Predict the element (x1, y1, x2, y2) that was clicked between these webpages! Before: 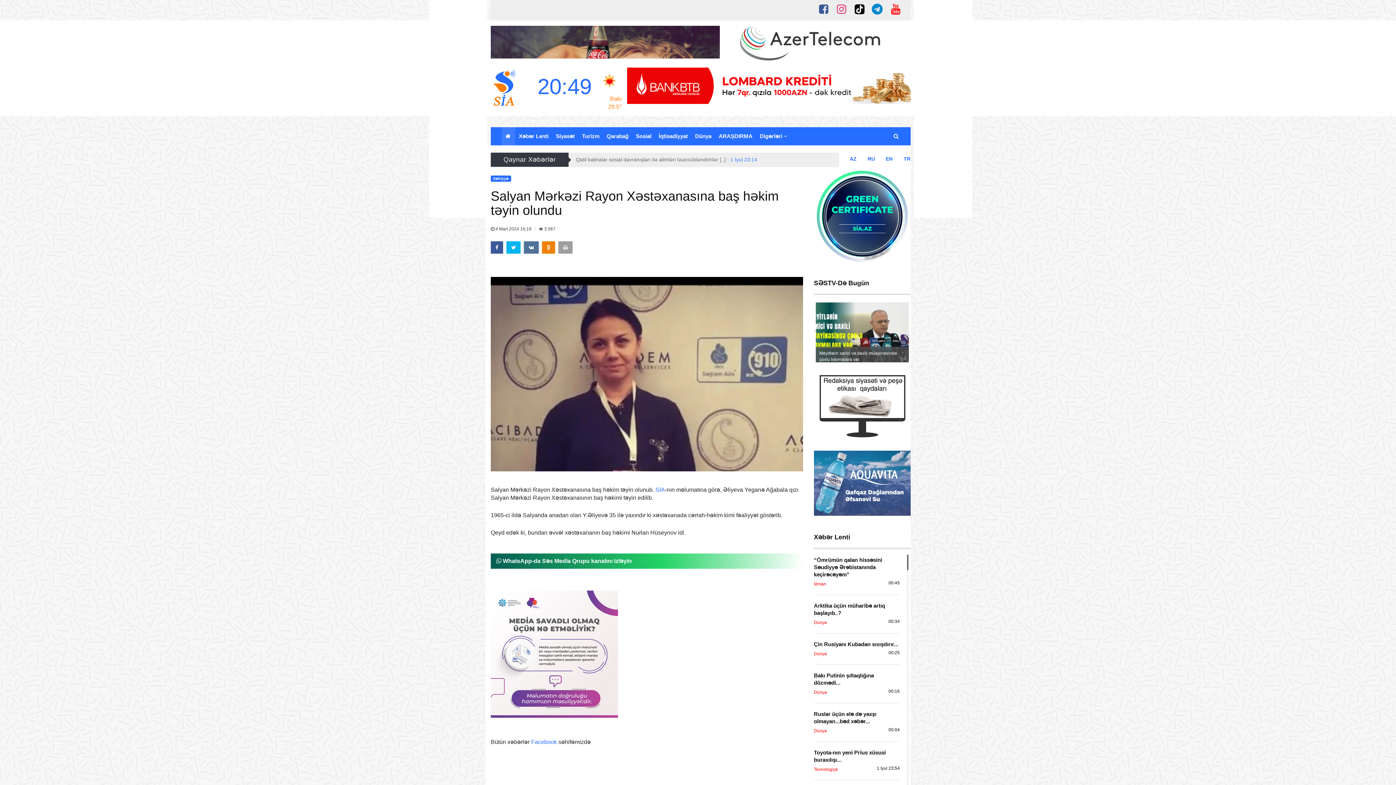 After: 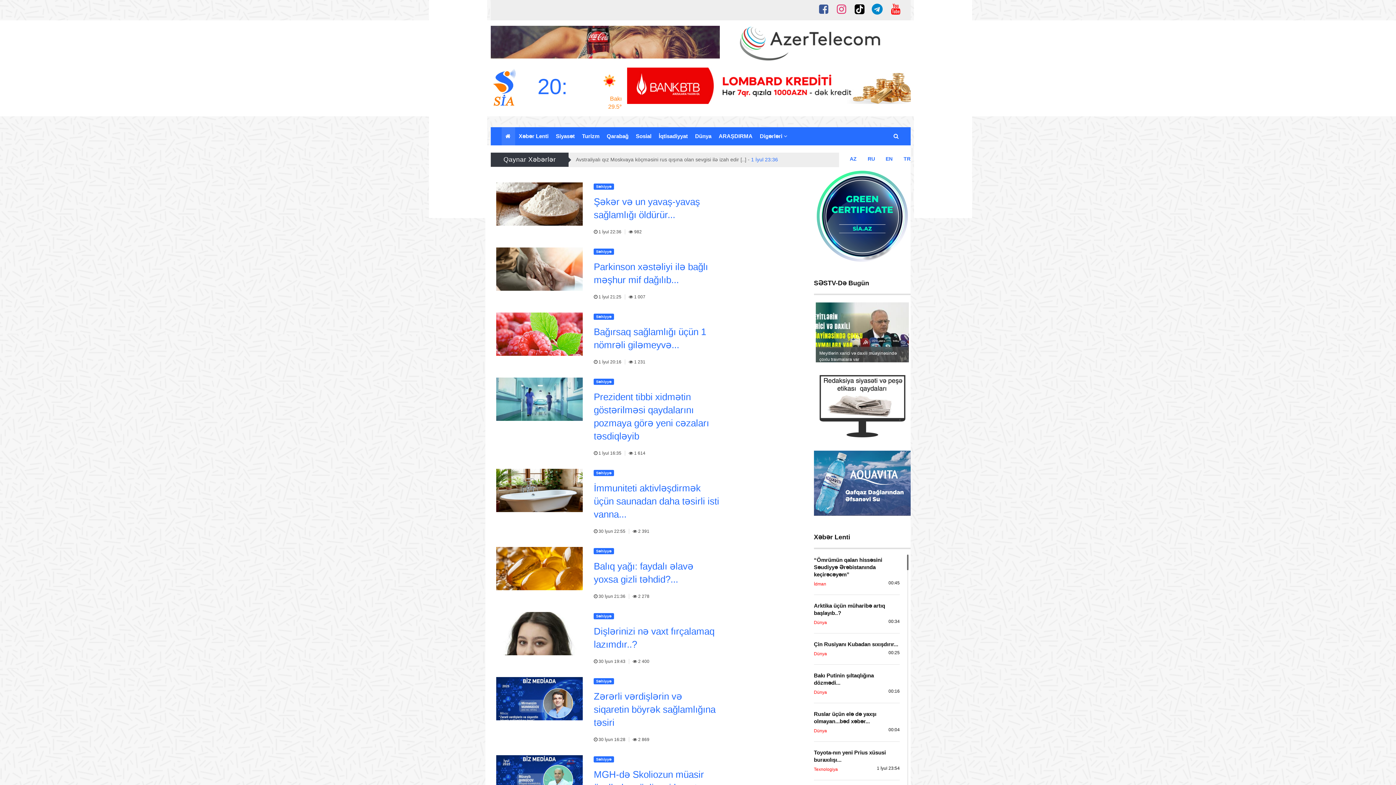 Action: bbox: (490, 175, 511, 181) label: Səhiyyə